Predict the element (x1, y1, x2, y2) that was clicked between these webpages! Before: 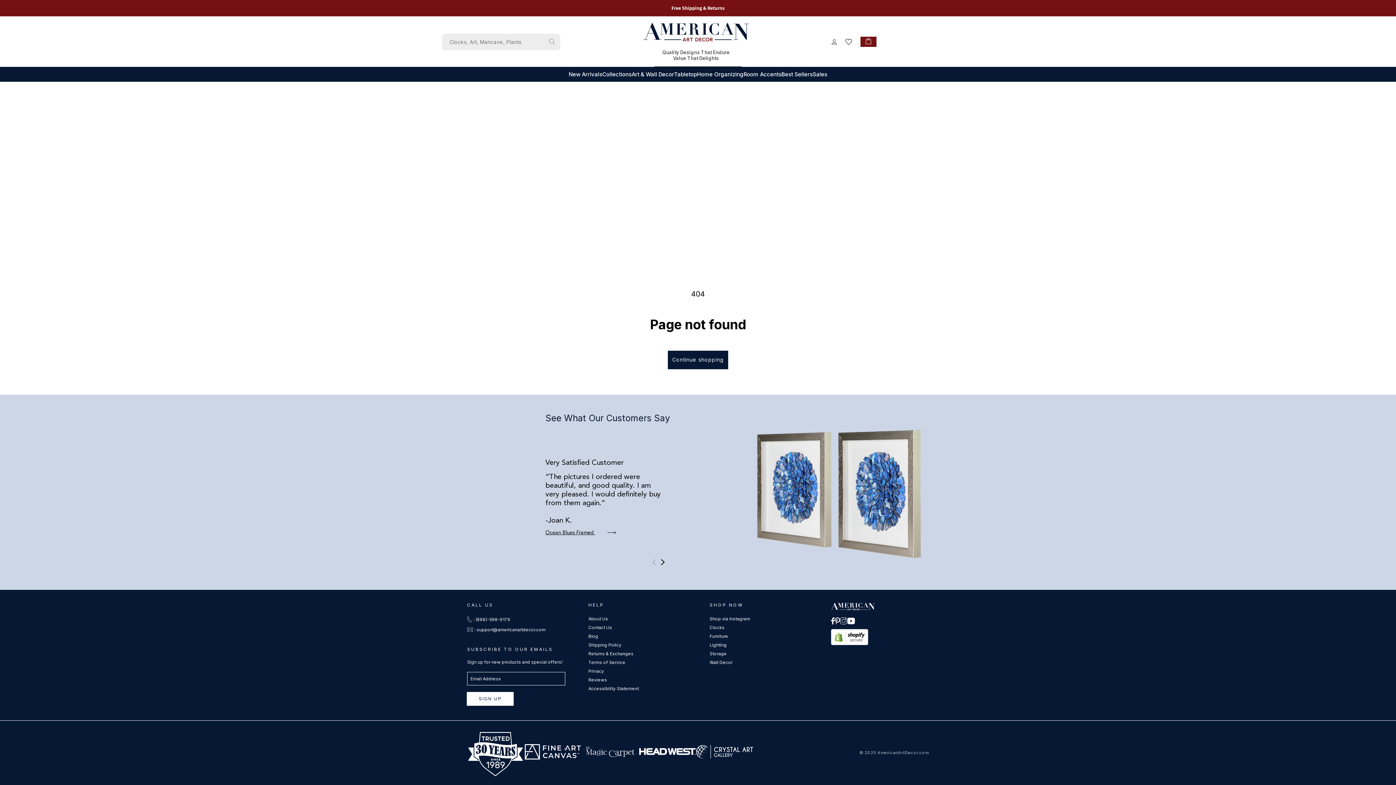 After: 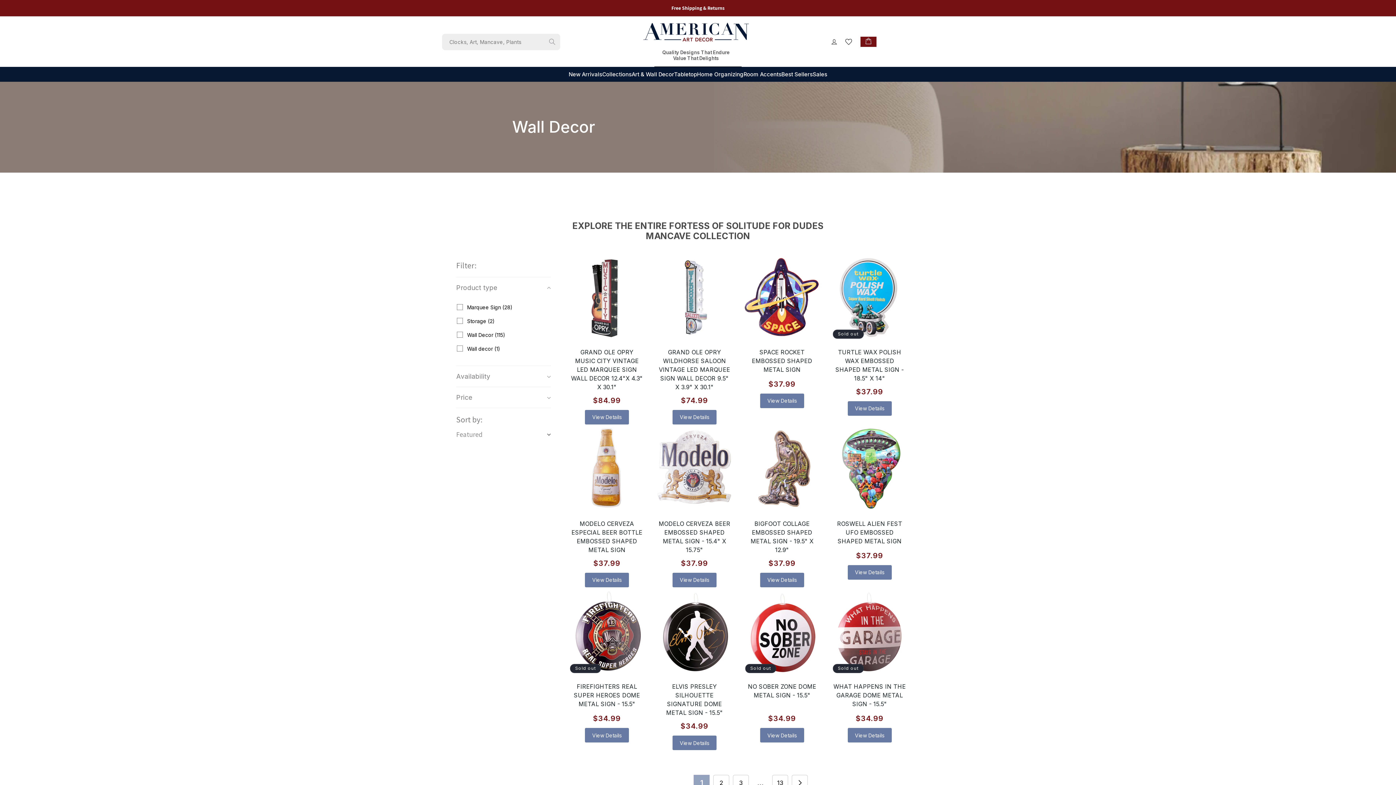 Action: label: Art & Wall Decor bbox: (631, 66, 674, 81)